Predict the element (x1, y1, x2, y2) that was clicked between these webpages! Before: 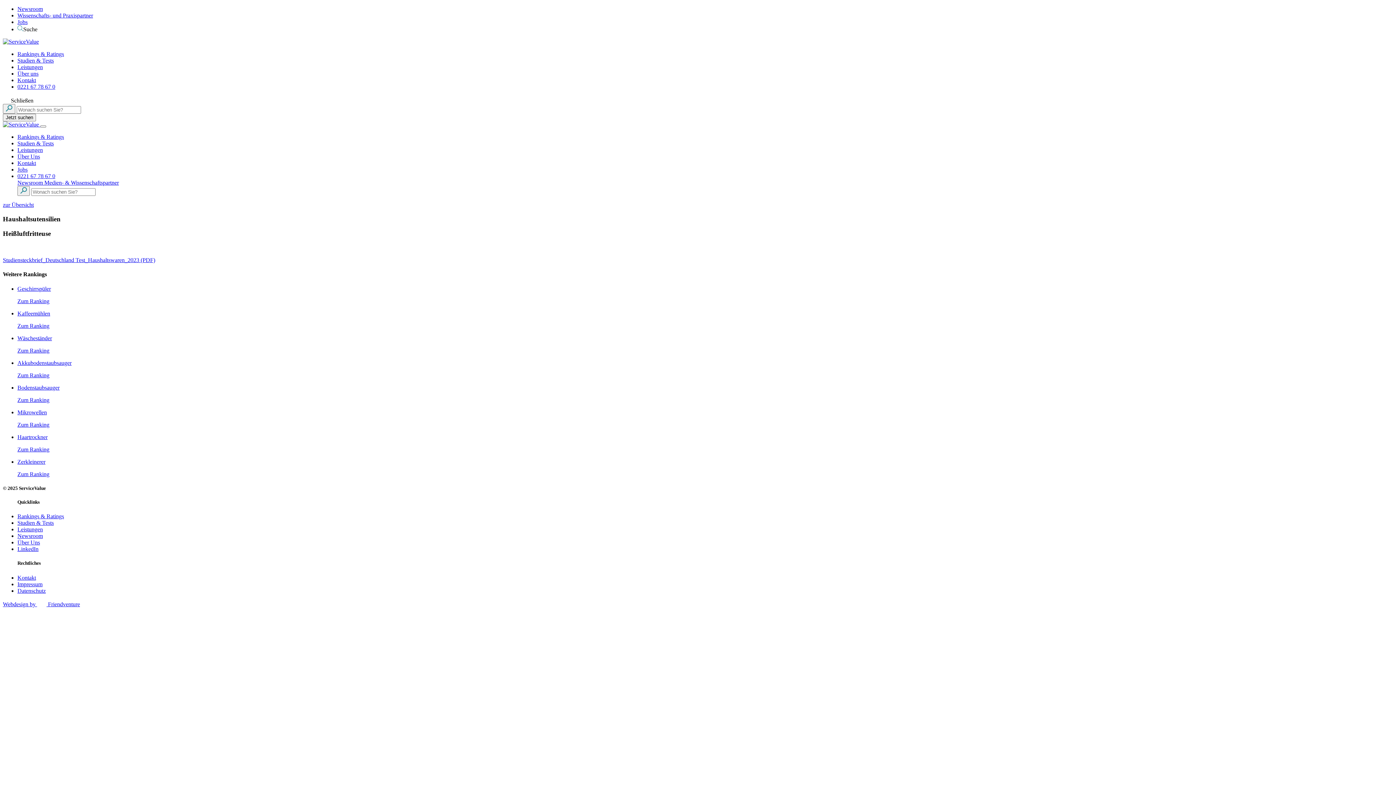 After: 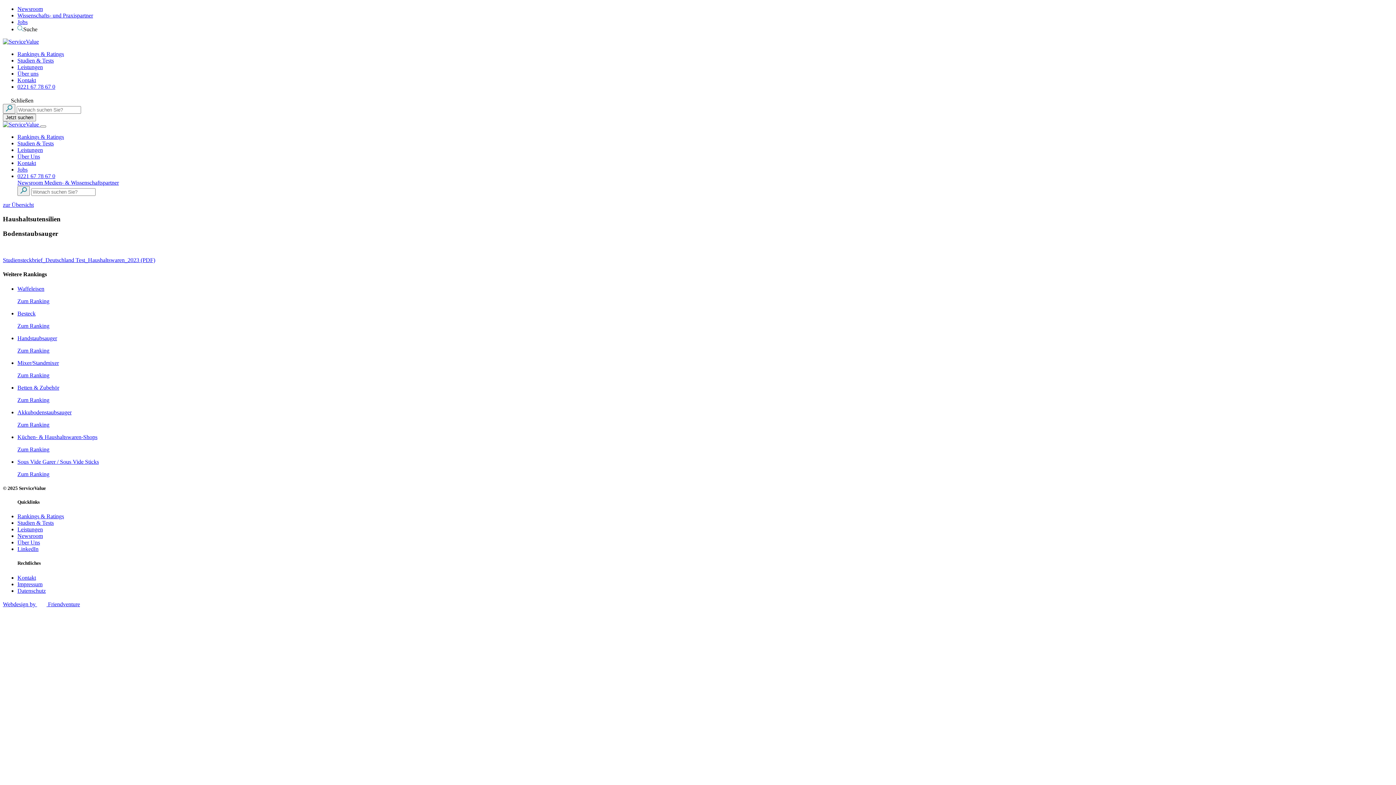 Action: label: Bodenstaubsauger

Zum Ranking bbox: (17, 384, 1393, 403)